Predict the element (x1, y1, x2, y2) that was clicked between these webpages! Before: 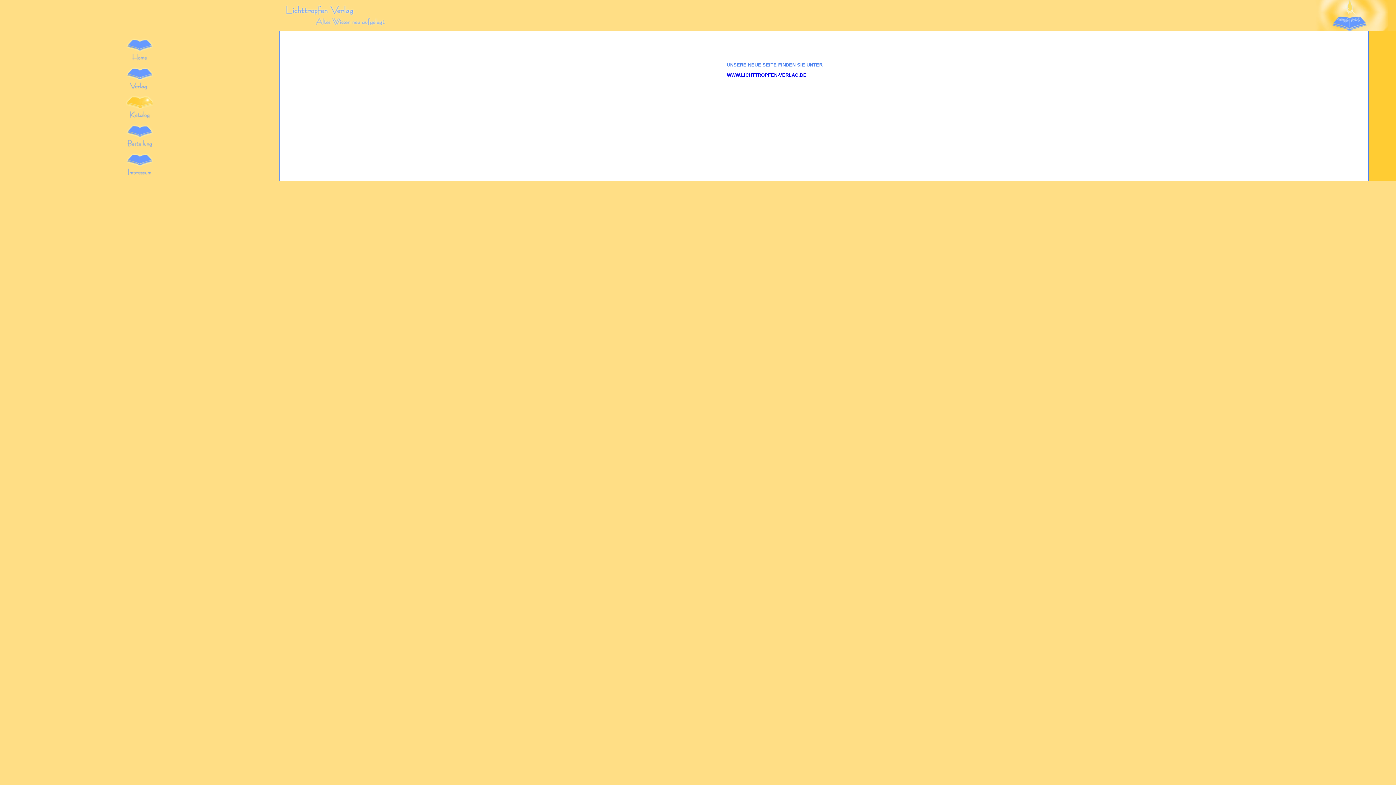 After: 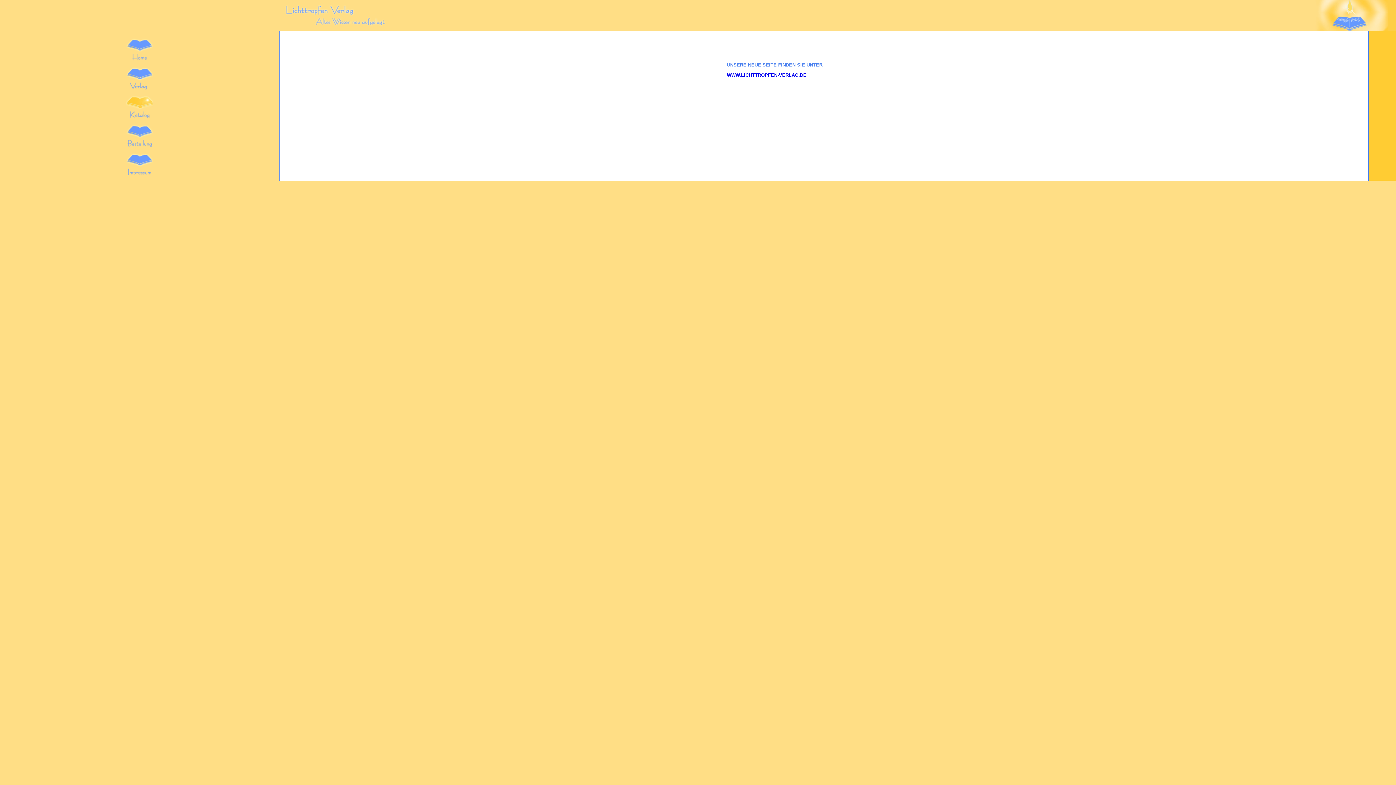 Action: bbox: (126, 117, 153, 123)